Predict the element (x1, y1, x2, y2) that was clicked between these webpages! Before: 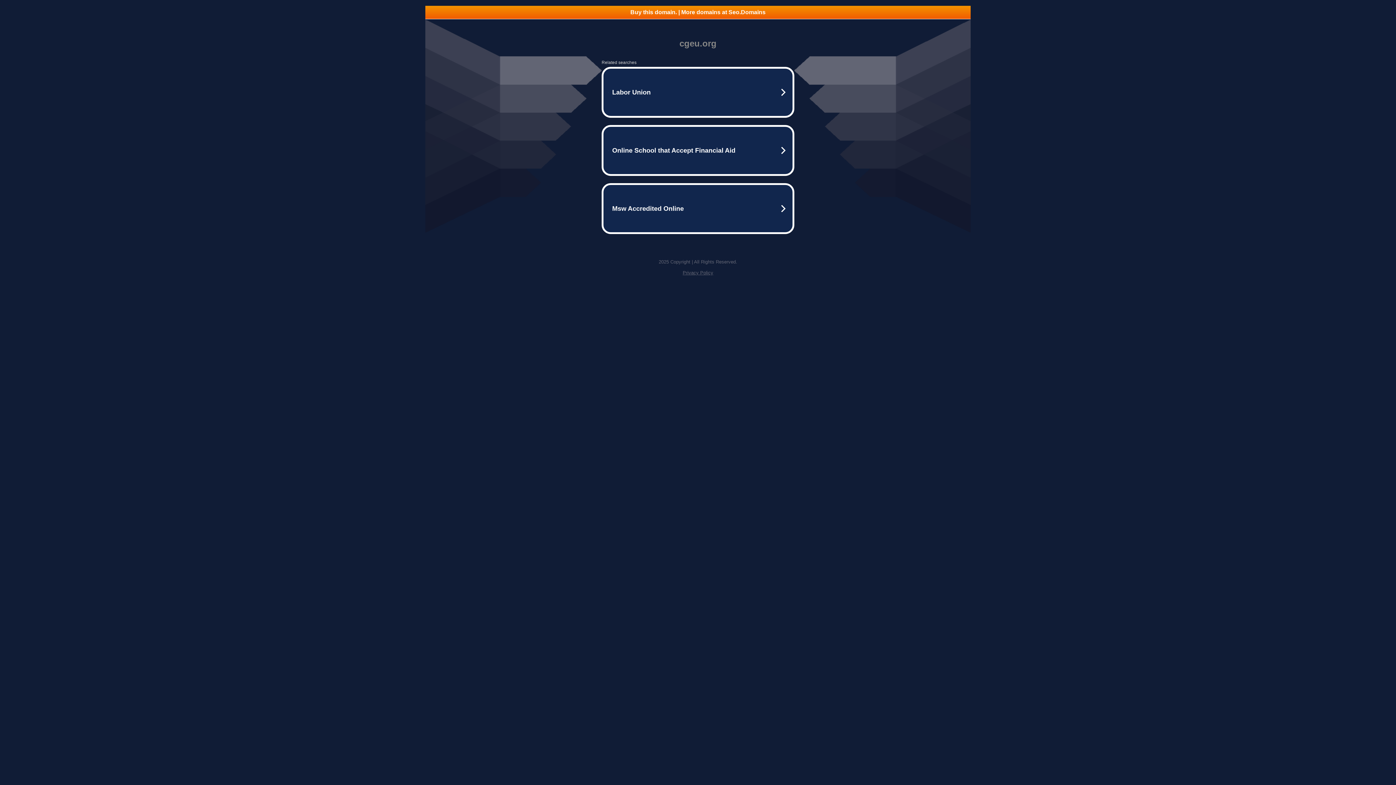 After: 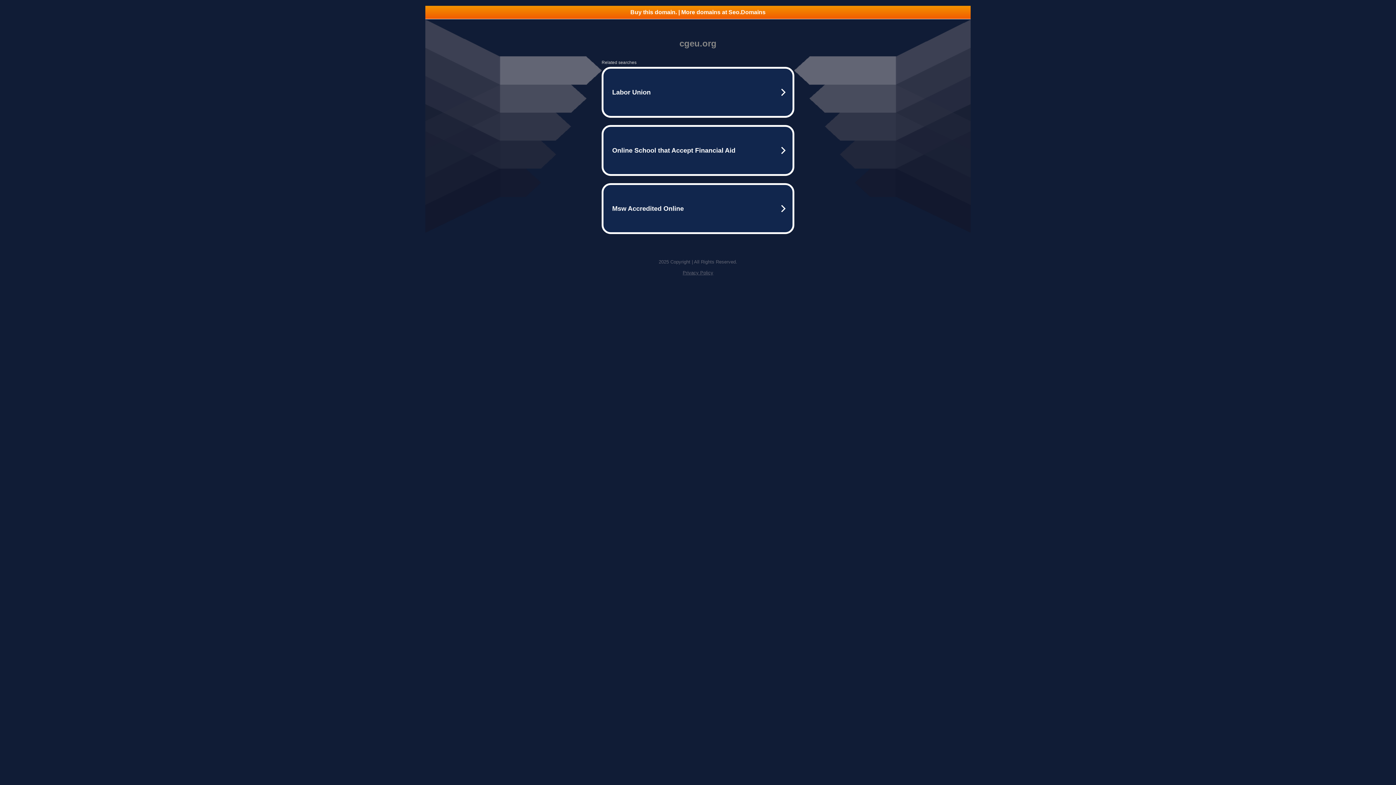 Action: label: Privacy Policy bbox: (682, 270, 713, 275)